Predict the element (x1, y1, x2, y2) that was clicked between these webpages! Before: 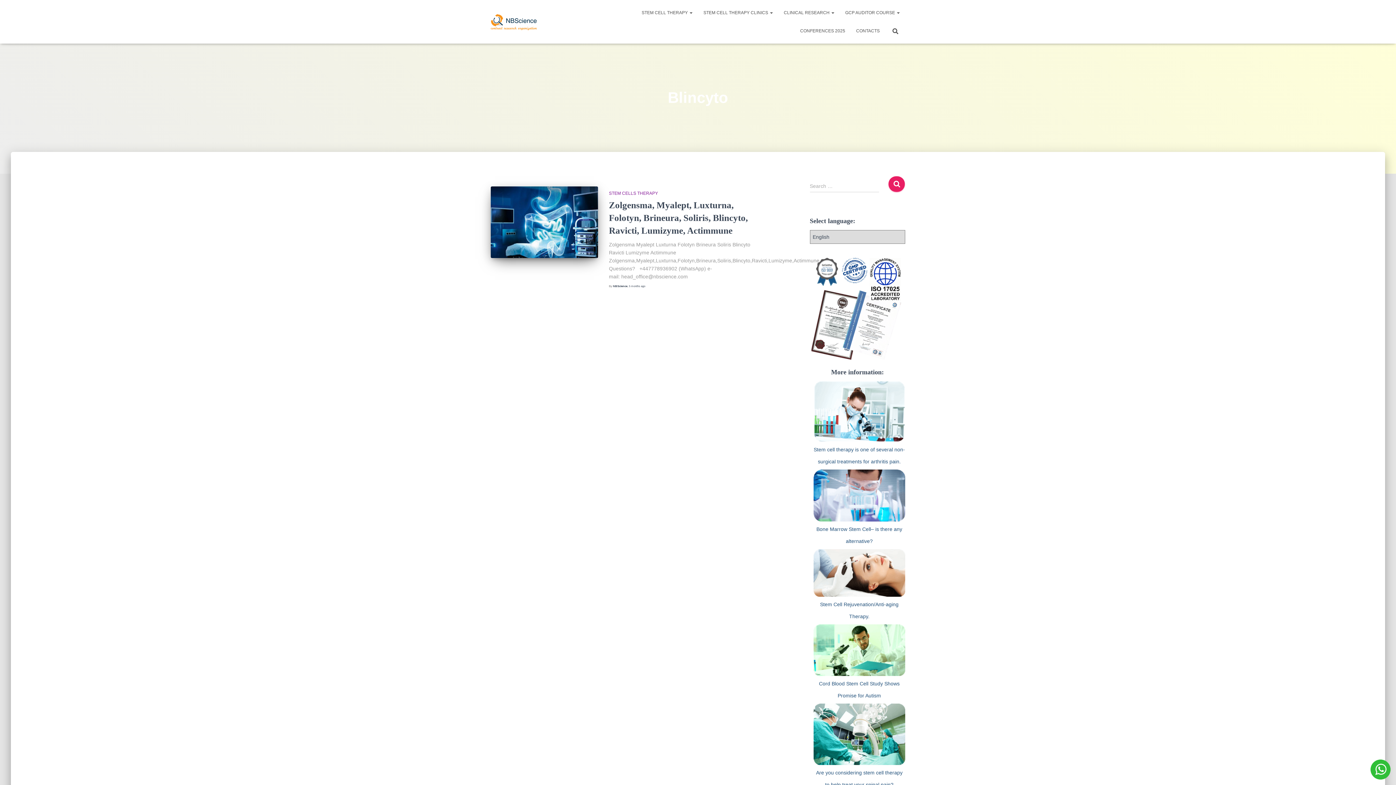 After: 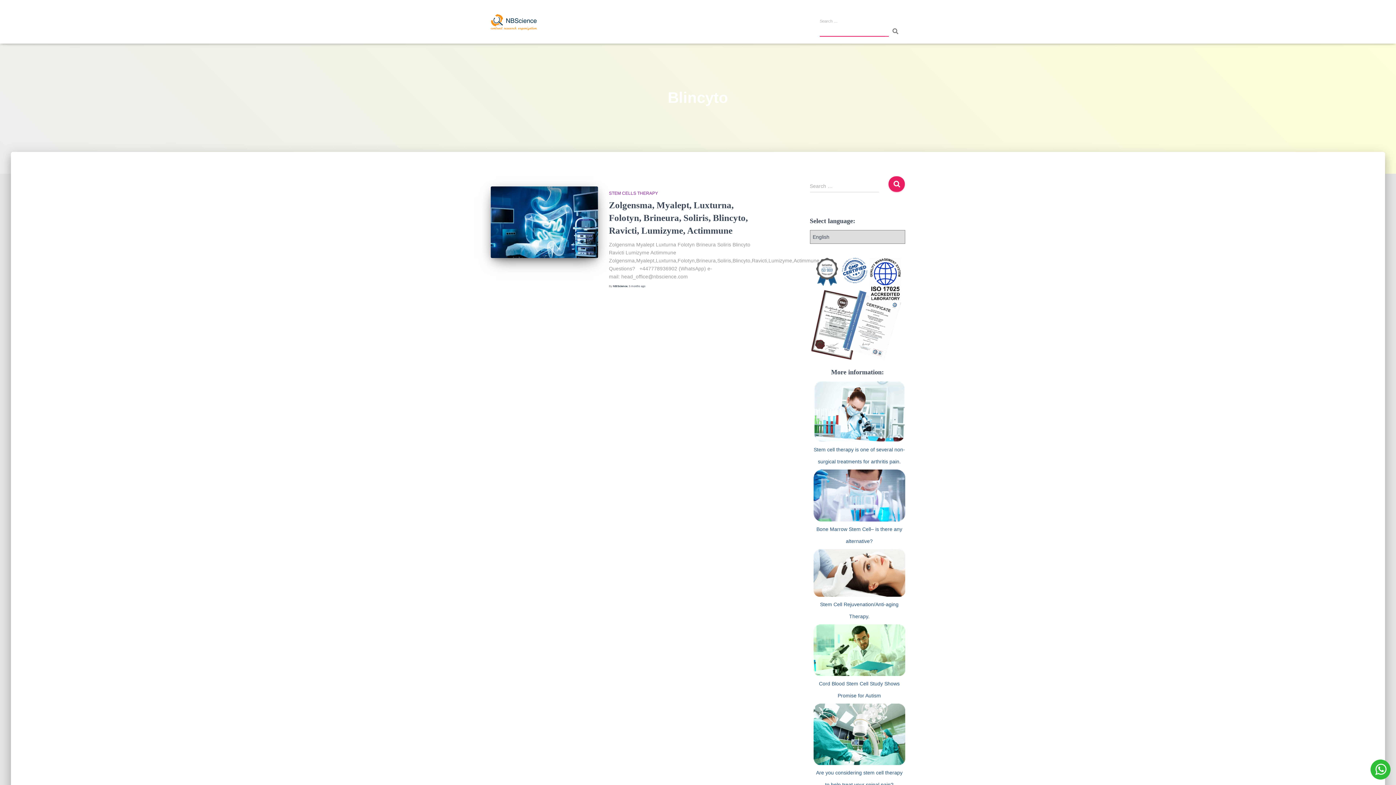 Action: bbox: (885, 21, 905, 40)